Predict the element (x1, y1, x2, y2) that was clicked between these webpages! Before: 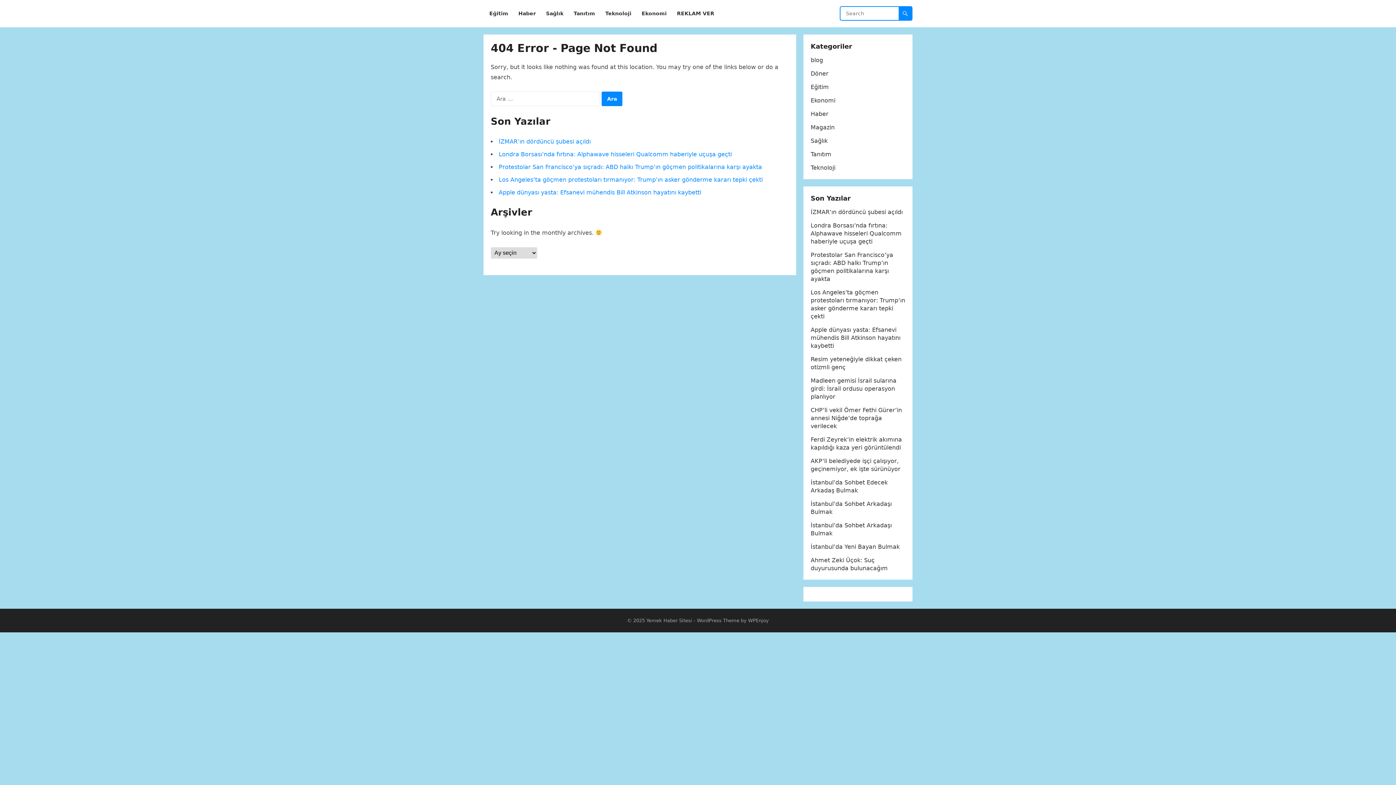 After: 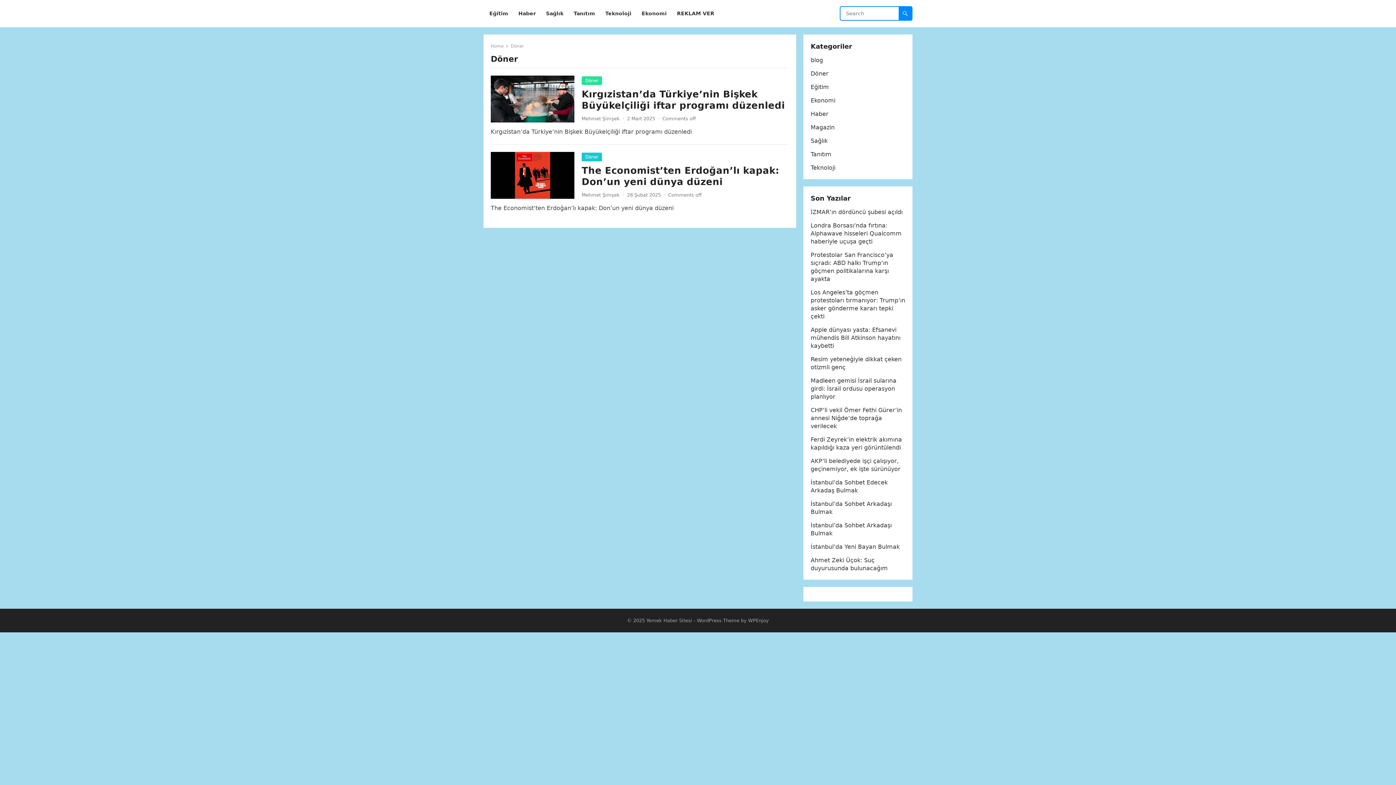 Action: label: Döner bbox: (810, 70, 828, 77)